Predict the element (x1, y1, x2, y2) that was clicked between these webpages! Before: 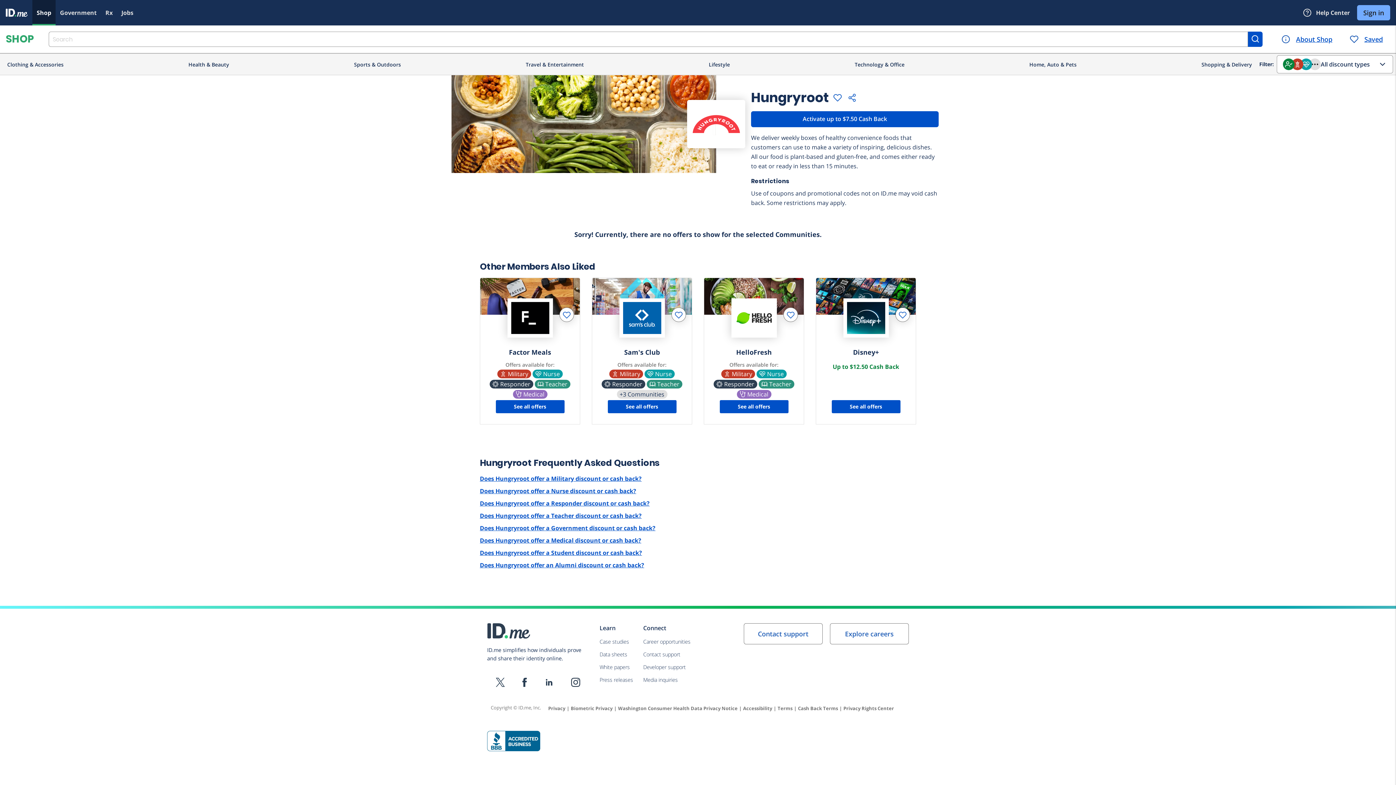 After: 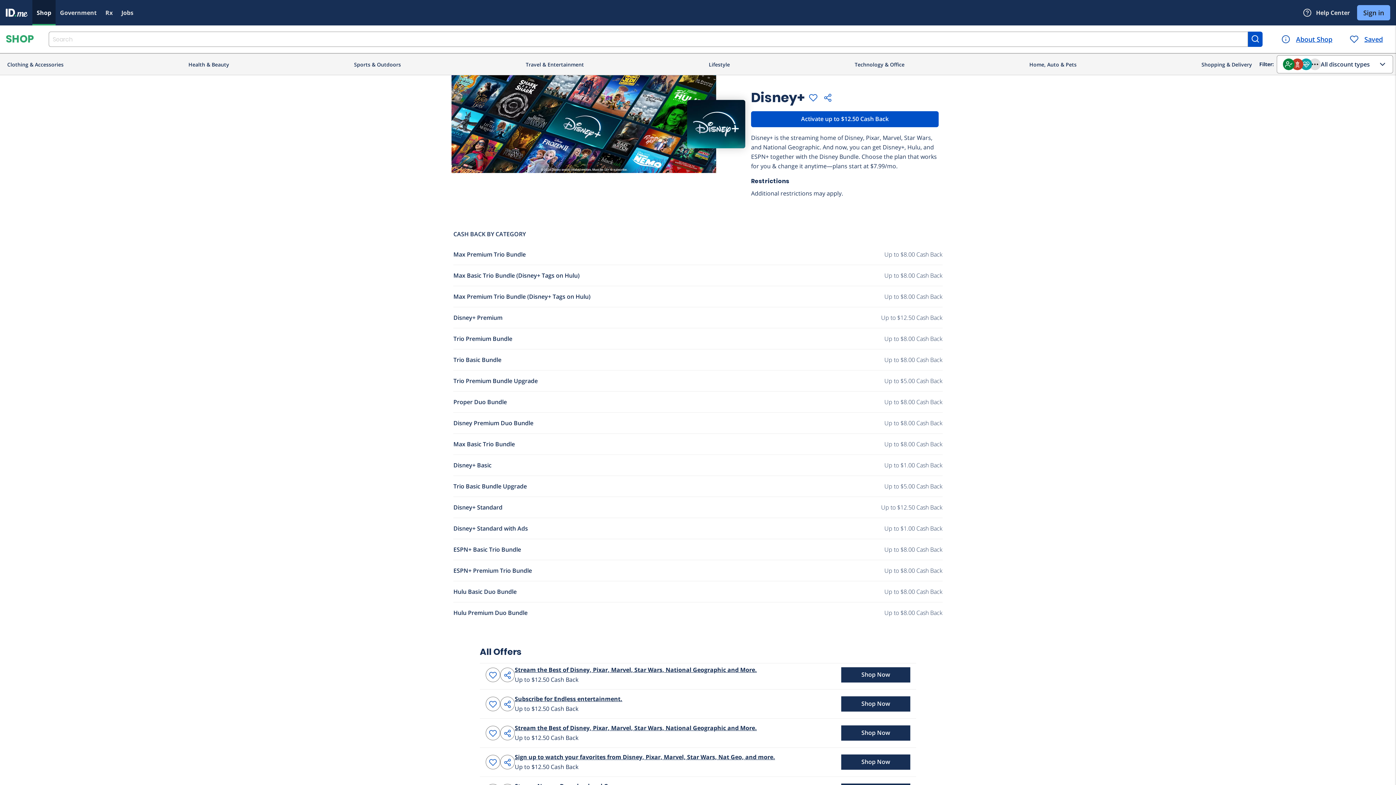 Action: label: See all offers bbox: (831, 400, 900, 413)